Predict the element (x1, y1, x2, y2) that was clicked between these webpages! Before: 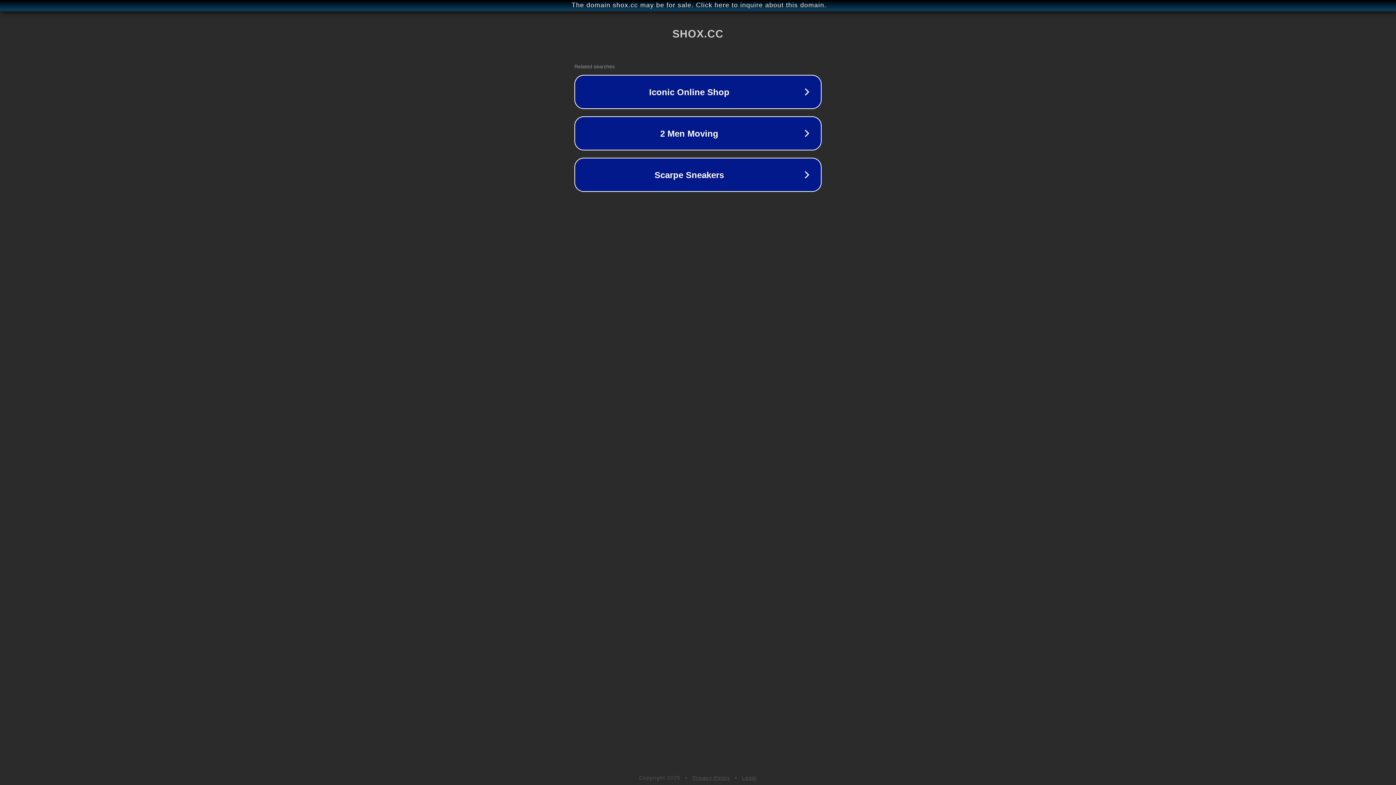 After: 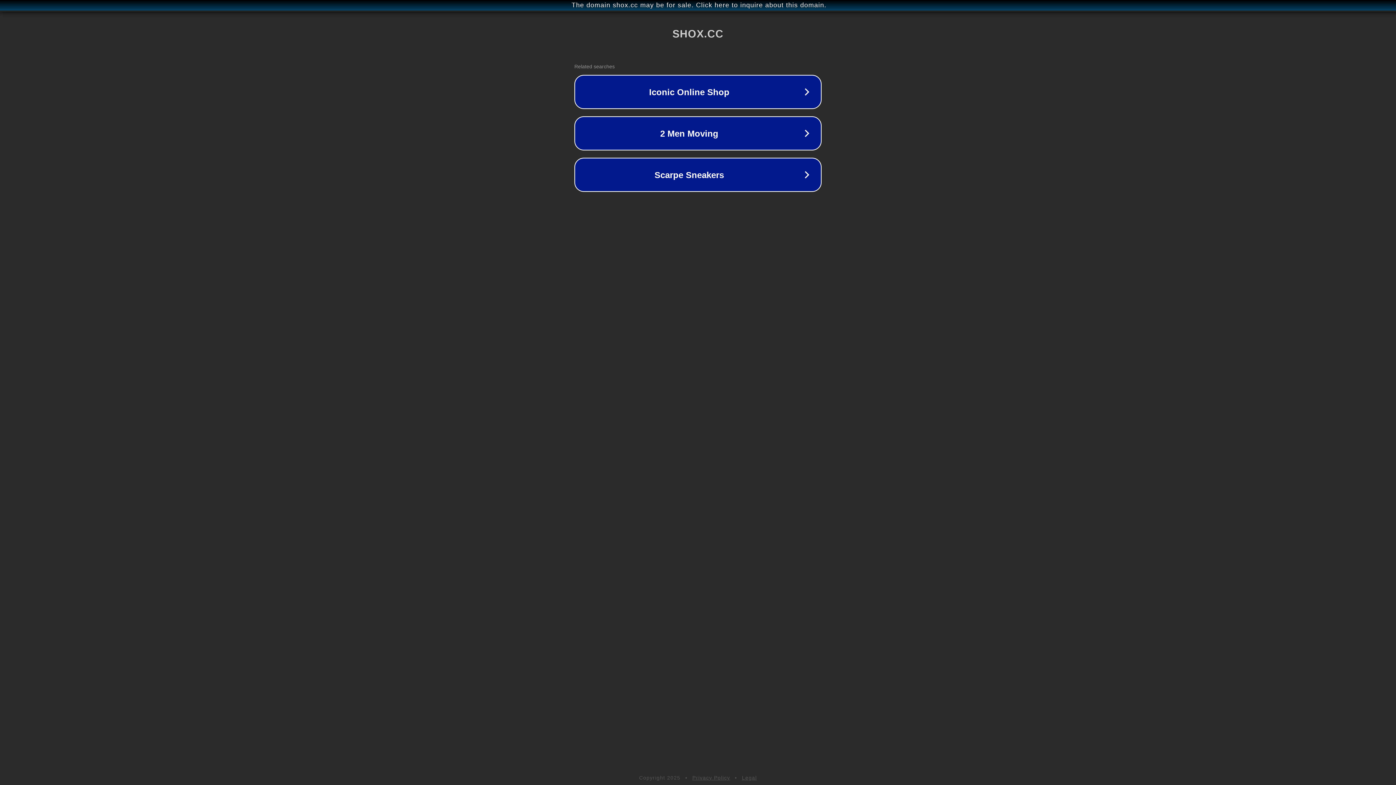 Action: bbox: (692, 775, 730, 781) label: Privacy Policy